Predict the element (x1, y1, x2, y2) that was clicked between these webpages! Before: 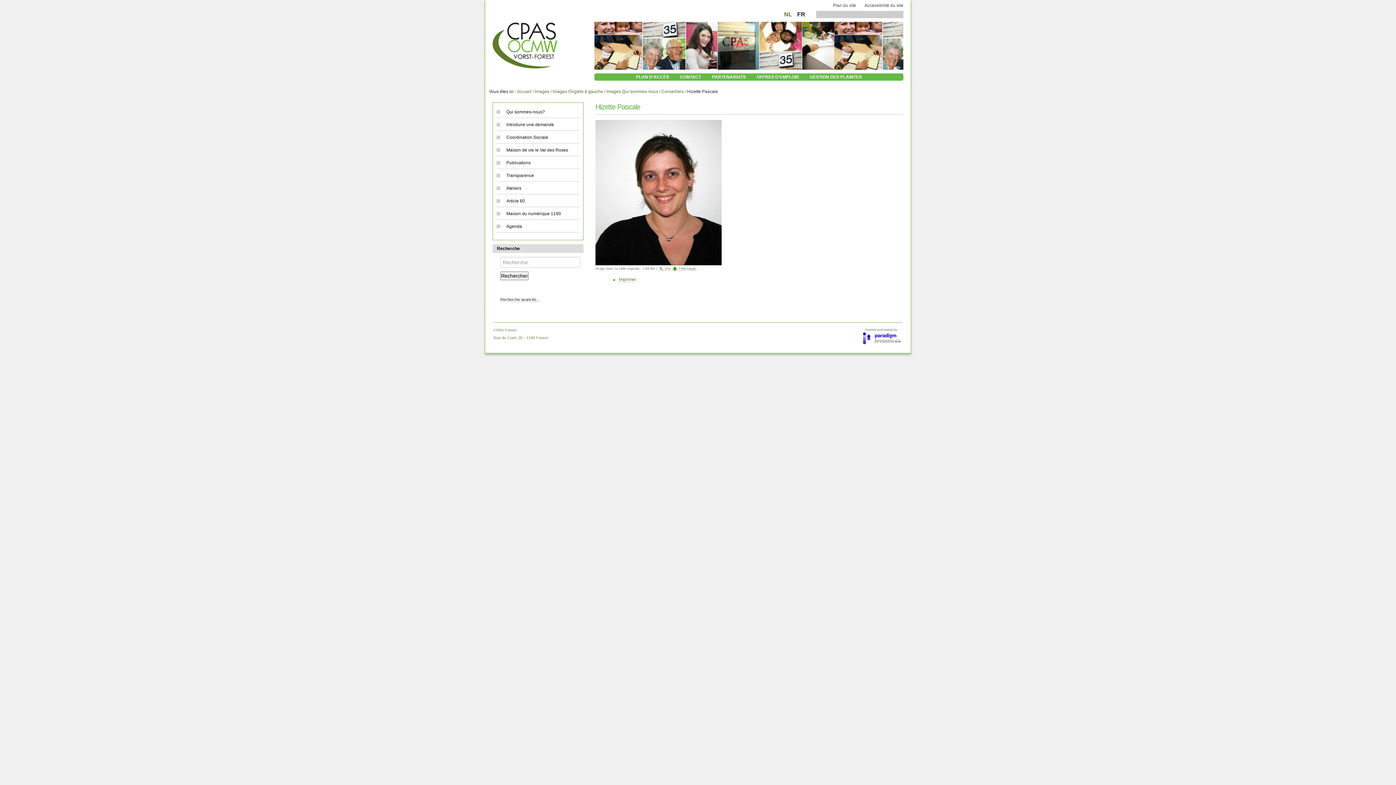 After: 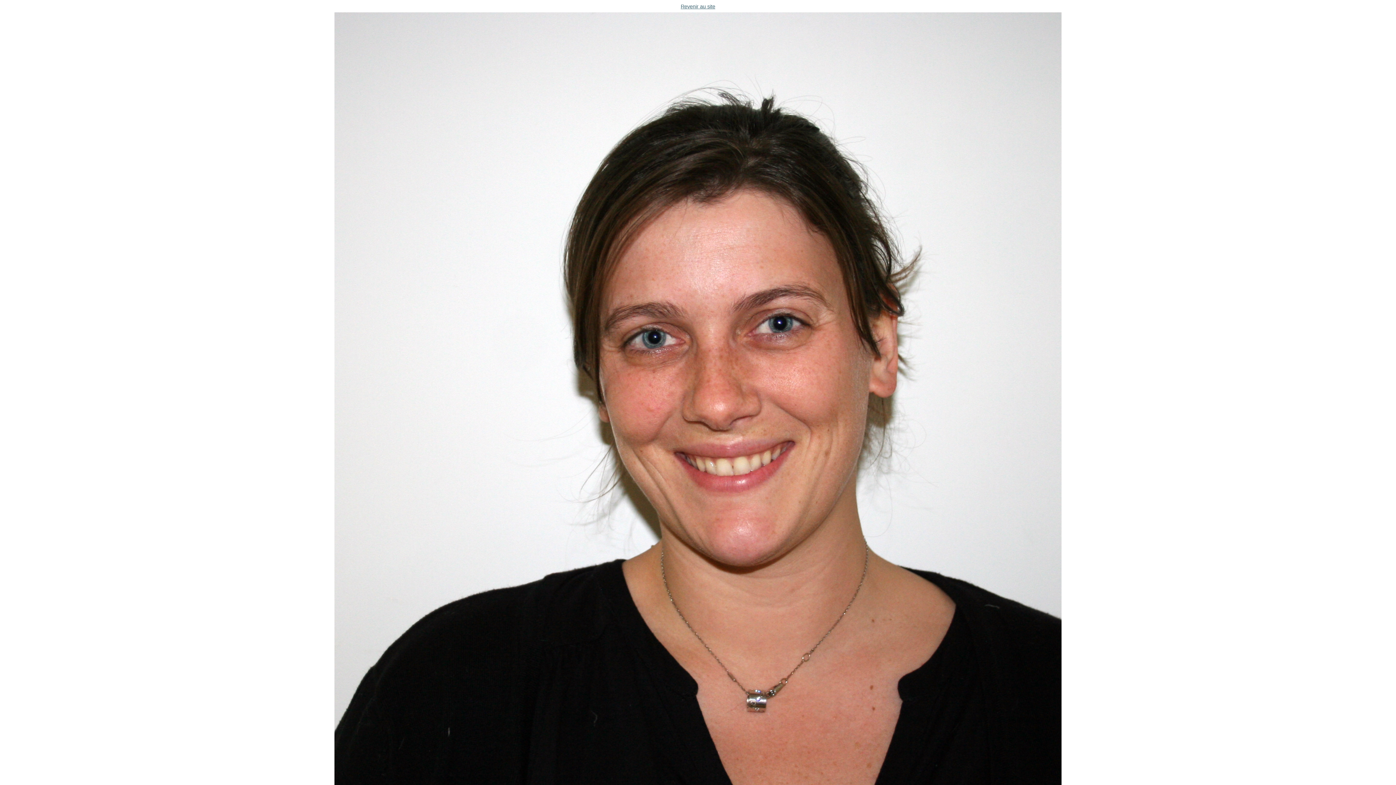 Action: label: 
 bbox: (595, 189, 721, 195)